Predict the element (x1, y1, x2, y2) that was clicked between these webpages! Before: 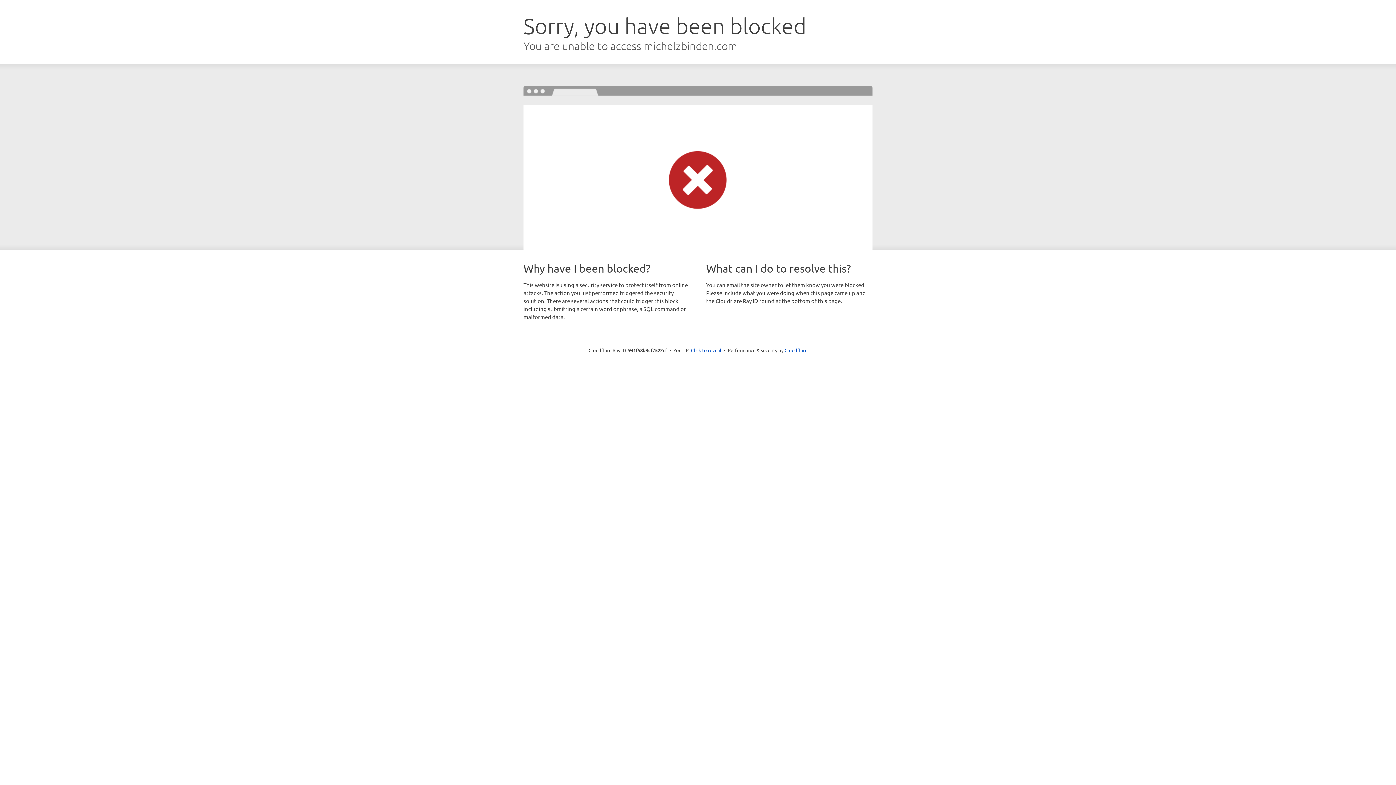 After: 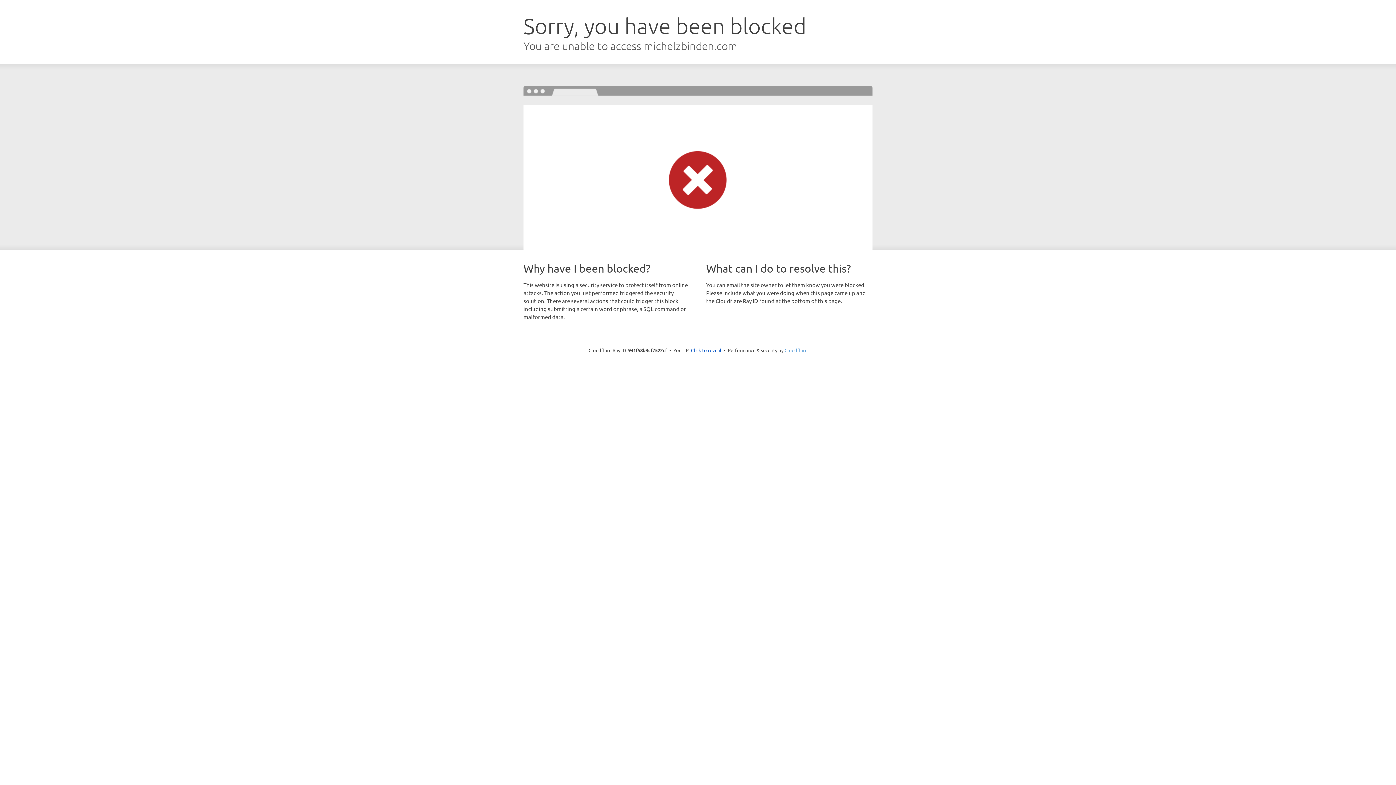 Action: label: Cloudflare bbox: (784, 347, 807, 353)